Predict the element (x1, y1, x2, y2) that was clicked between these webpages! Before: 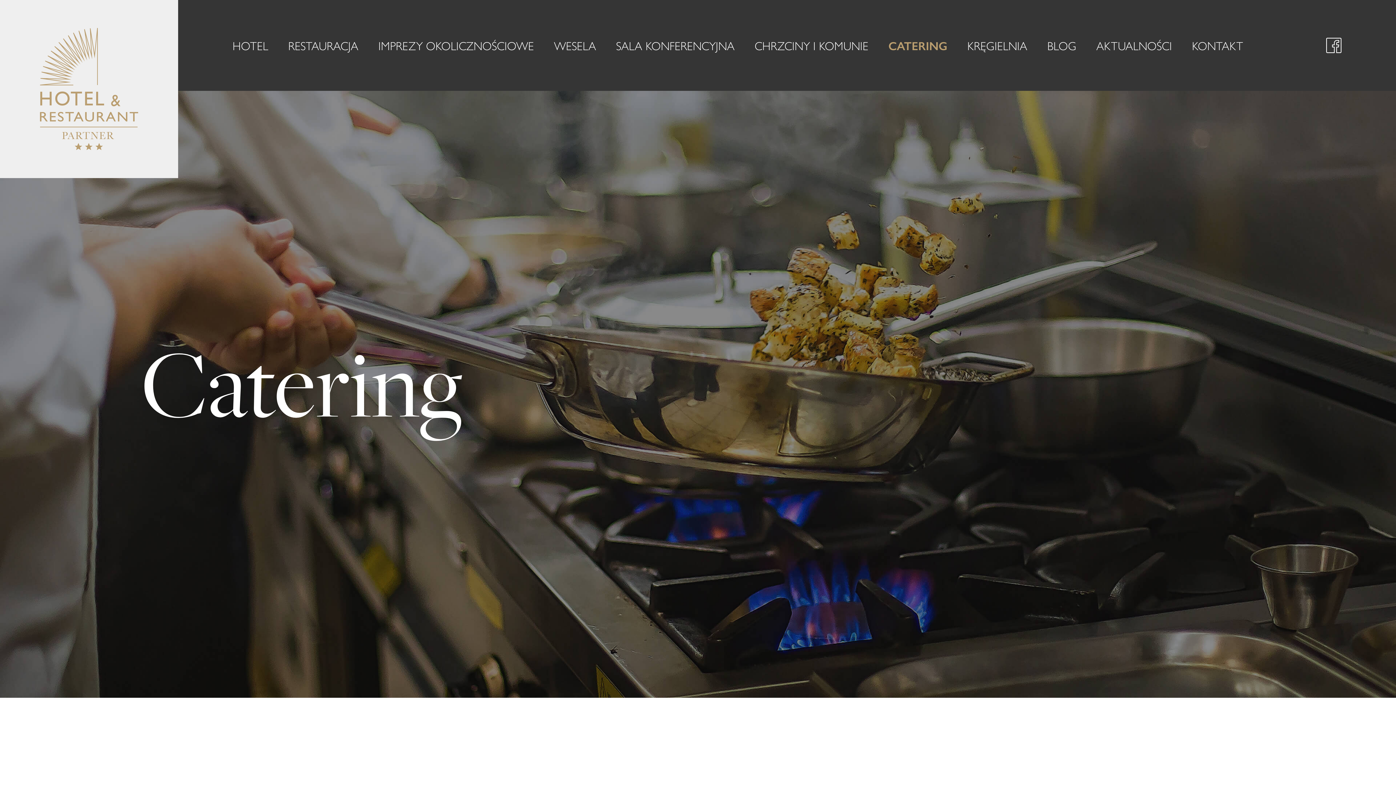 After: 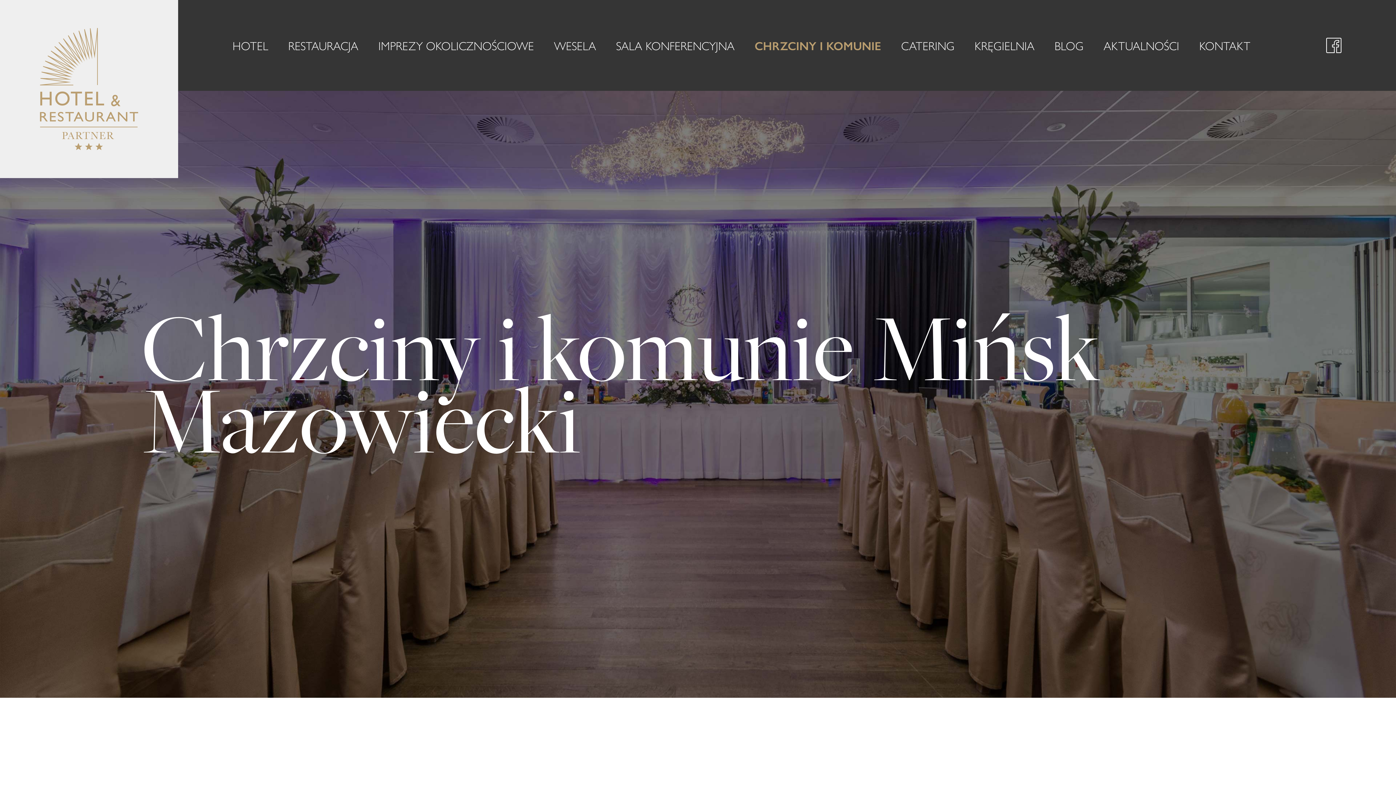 Action: label: CHRZCINY I KOMUNIE bbox: (754, 36, 868, 53)